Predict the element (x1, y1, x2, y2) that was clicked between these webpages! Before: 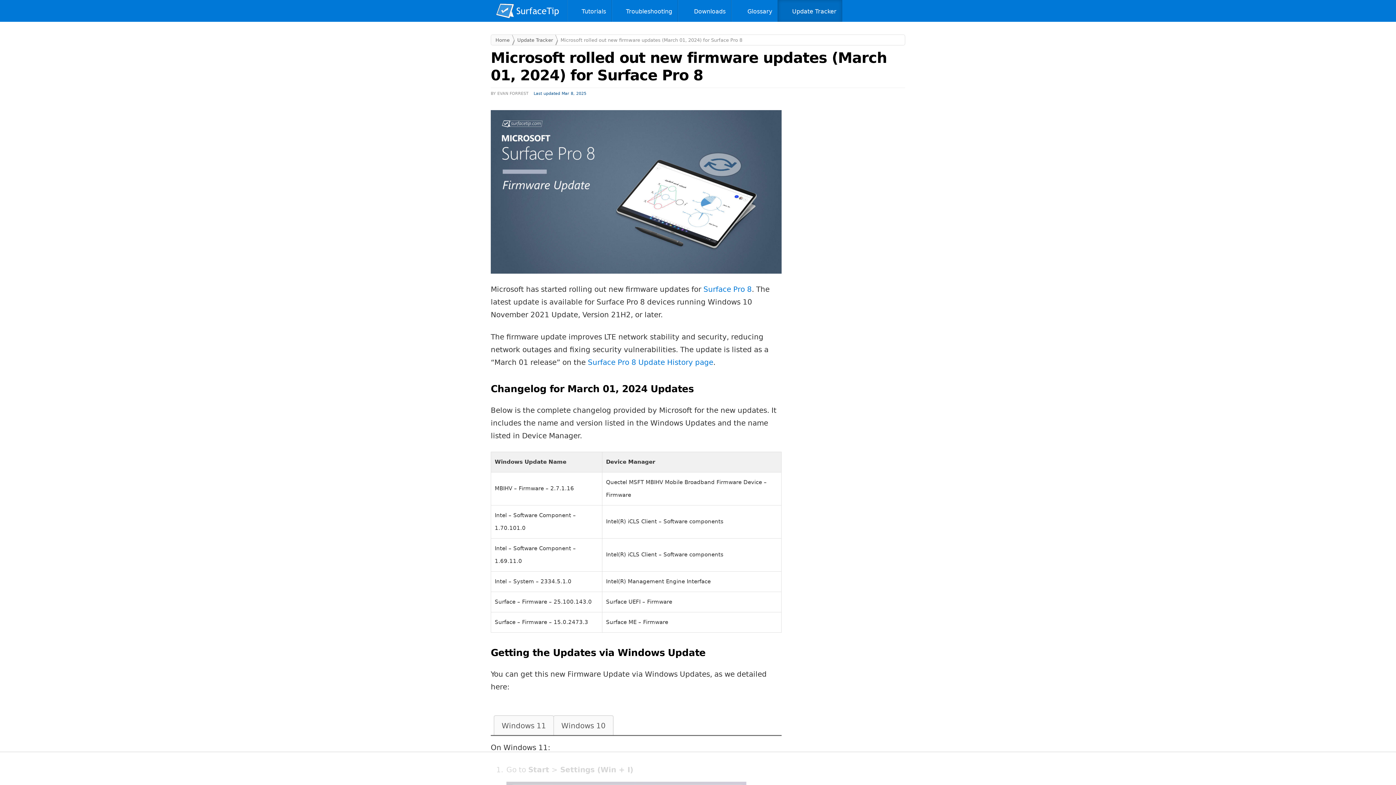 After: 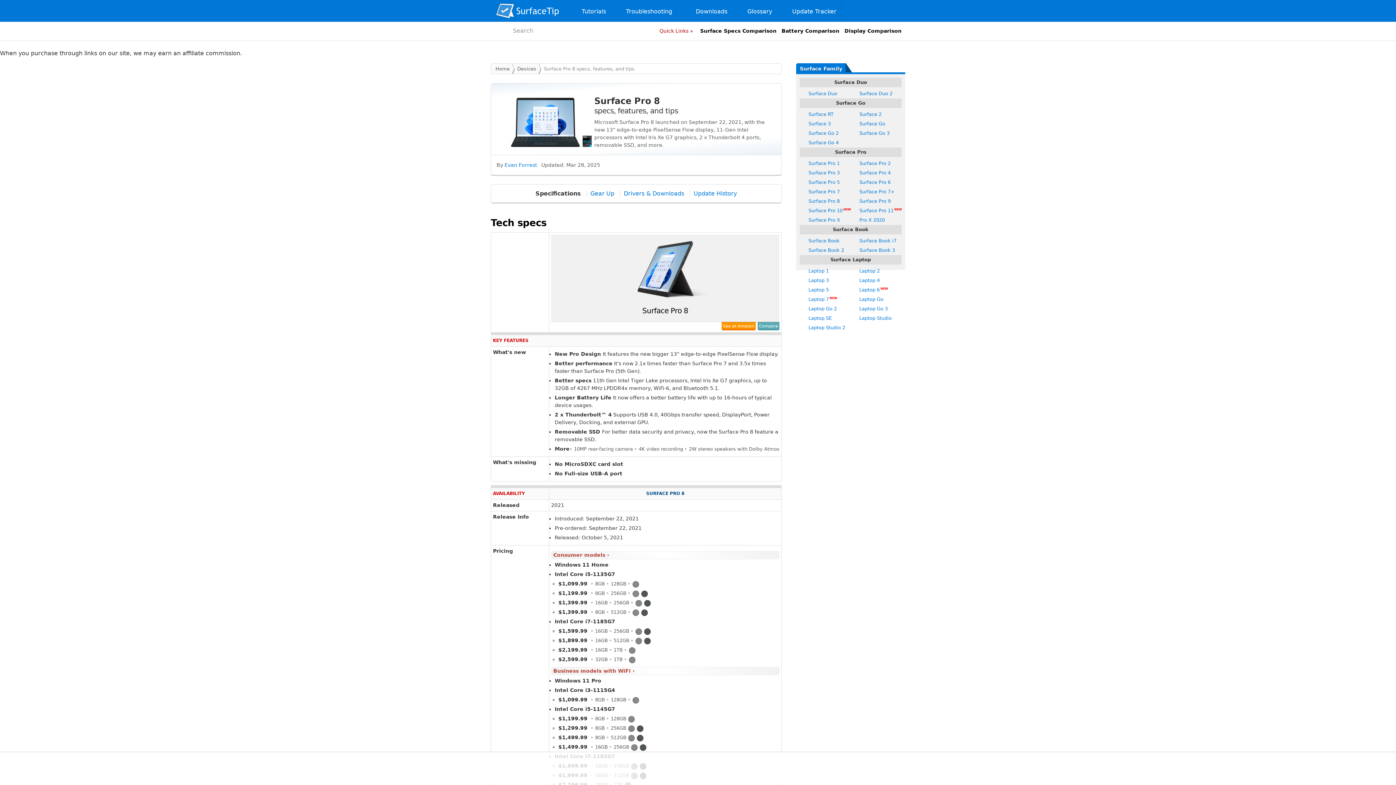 Action: bbox: (703, 285, 752, 293) label: Surface Pro 8